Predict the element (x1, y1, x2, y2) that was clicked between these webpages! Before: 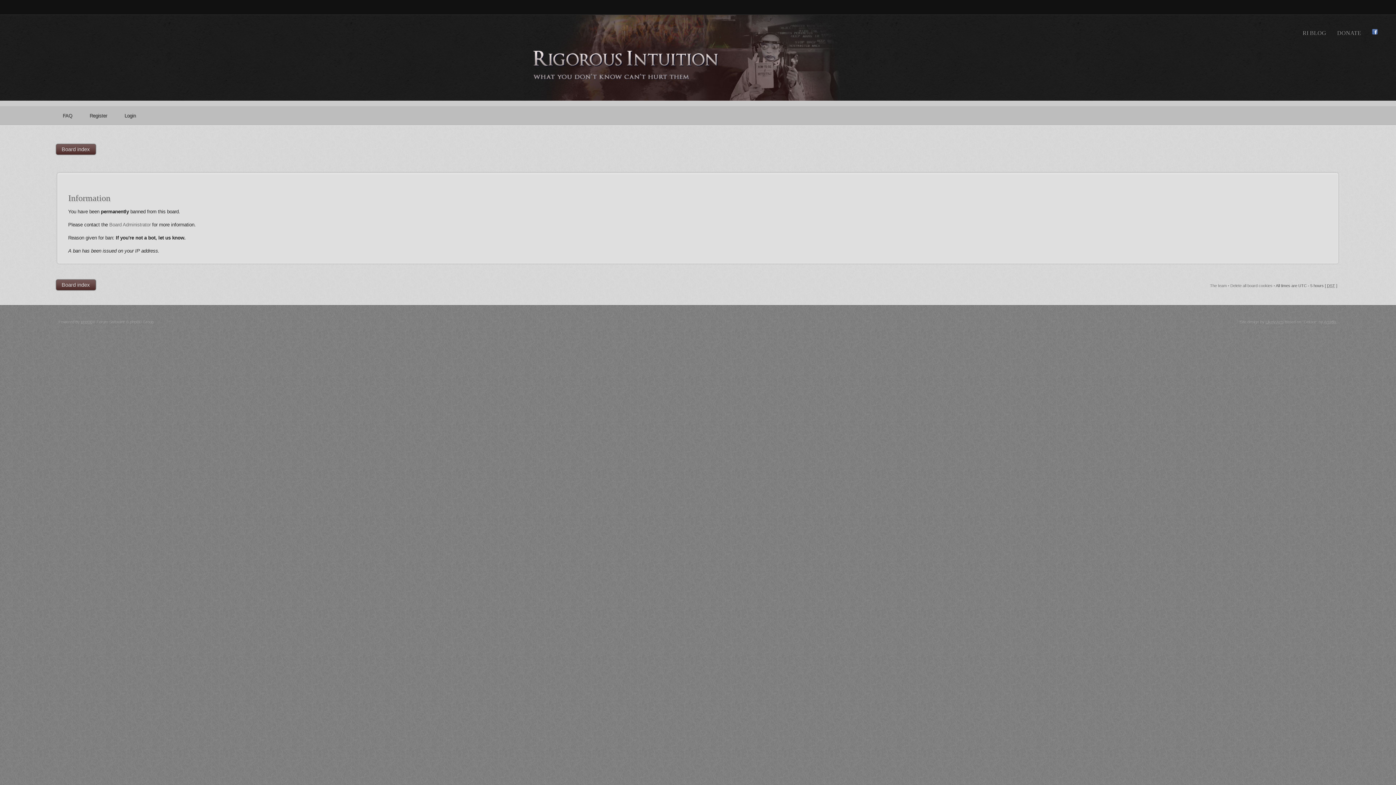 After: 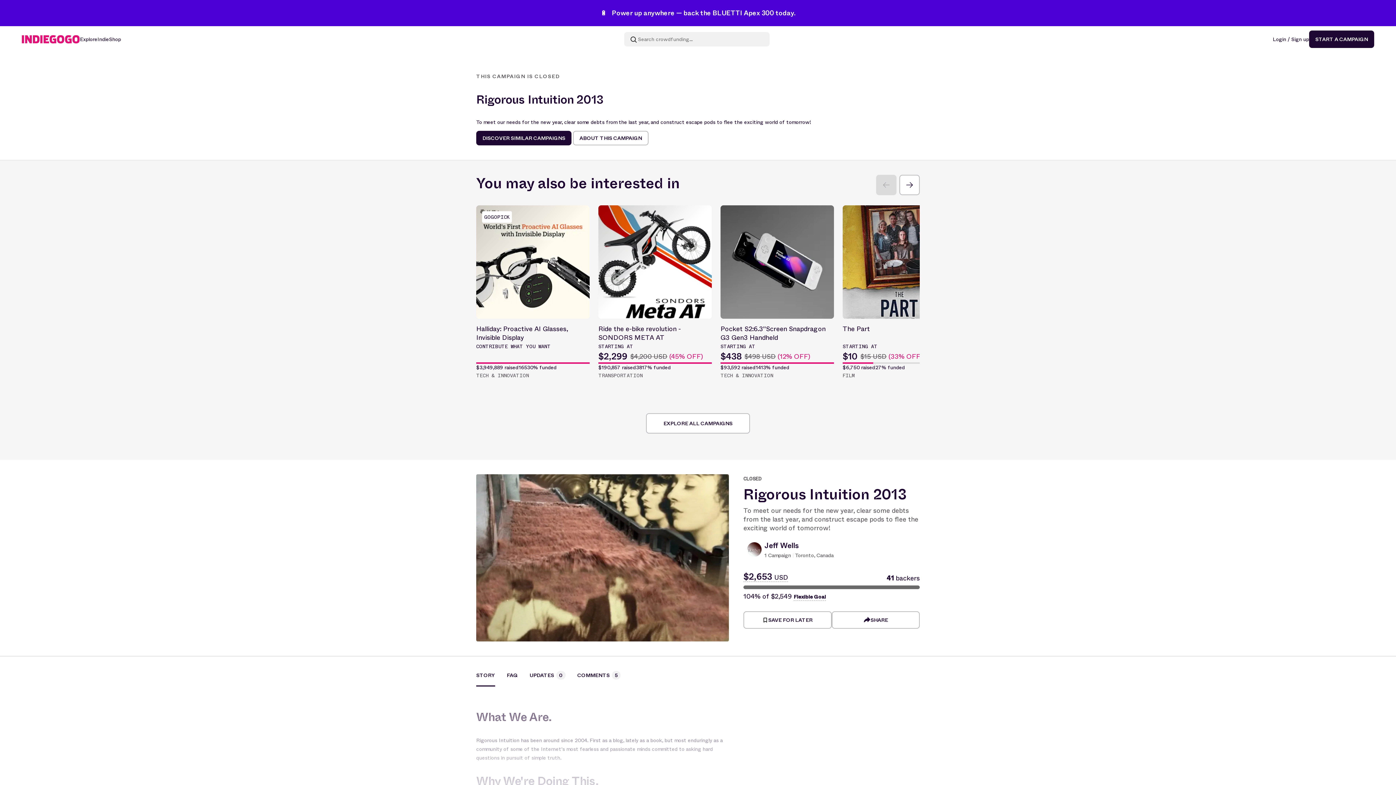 Action: bbox: (1333, 27, 1365, 38) label: DONATE